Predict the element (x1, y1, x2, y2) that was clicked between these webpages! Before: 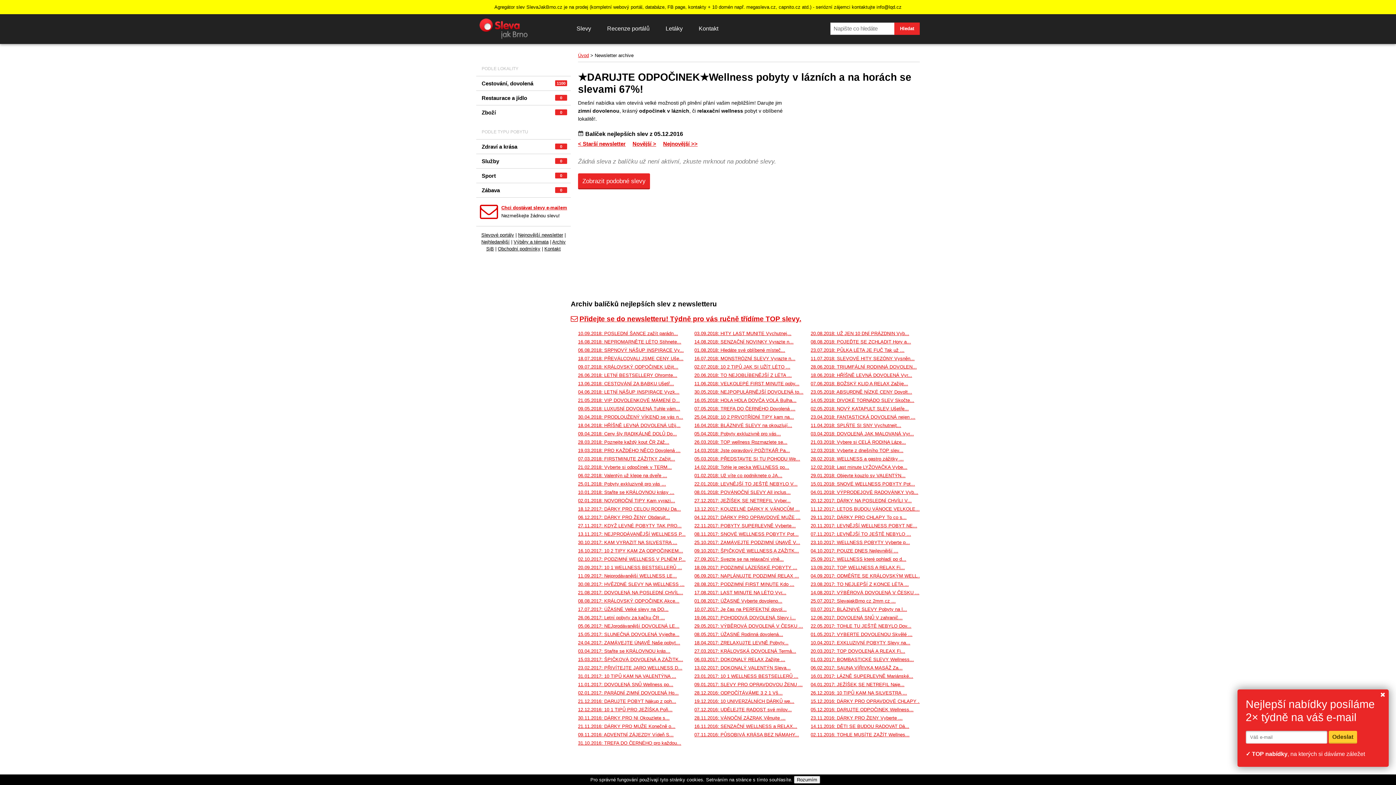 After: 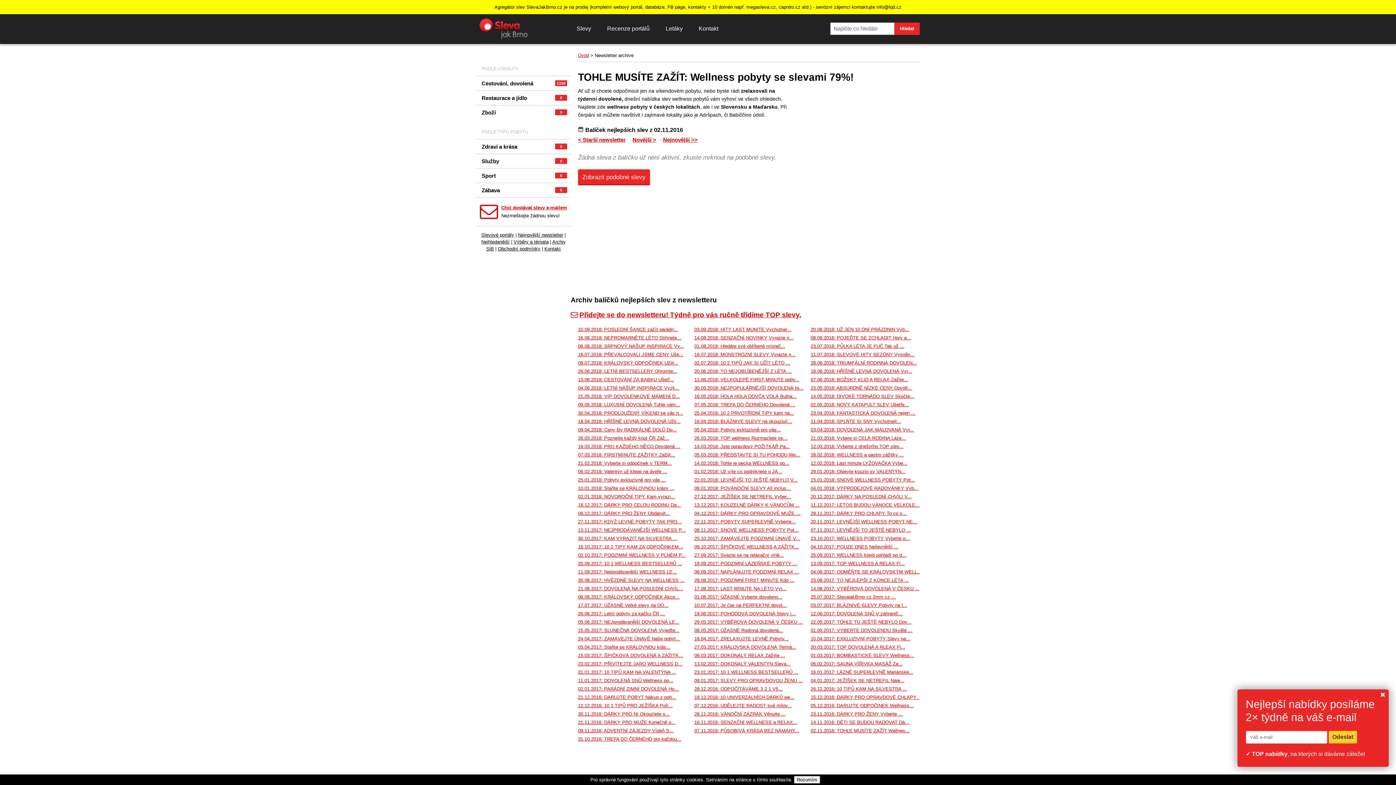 Action: label: 02.11.2016: TOHLE MUSÍTE ZAŽÍT Wellnes... bbox: (810, 732, 909, 737)